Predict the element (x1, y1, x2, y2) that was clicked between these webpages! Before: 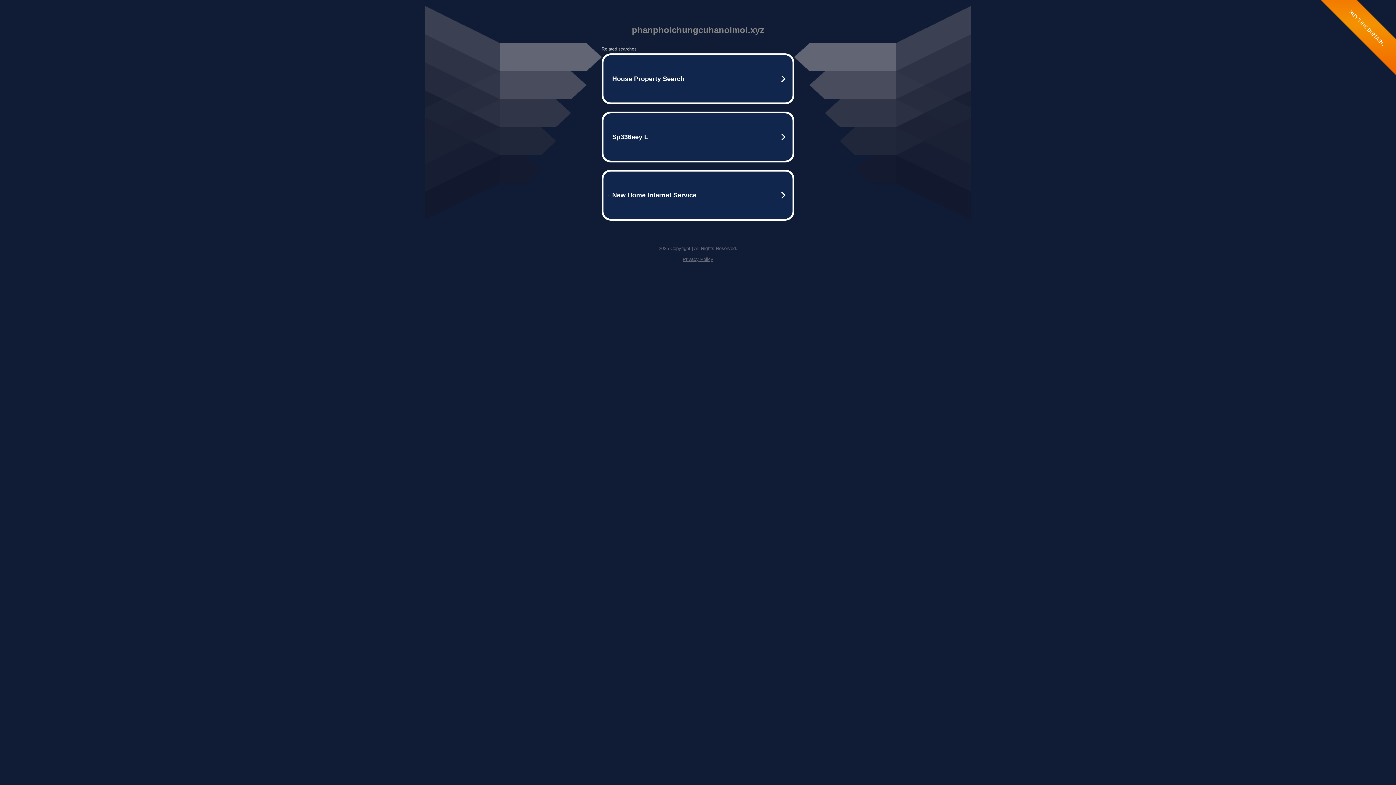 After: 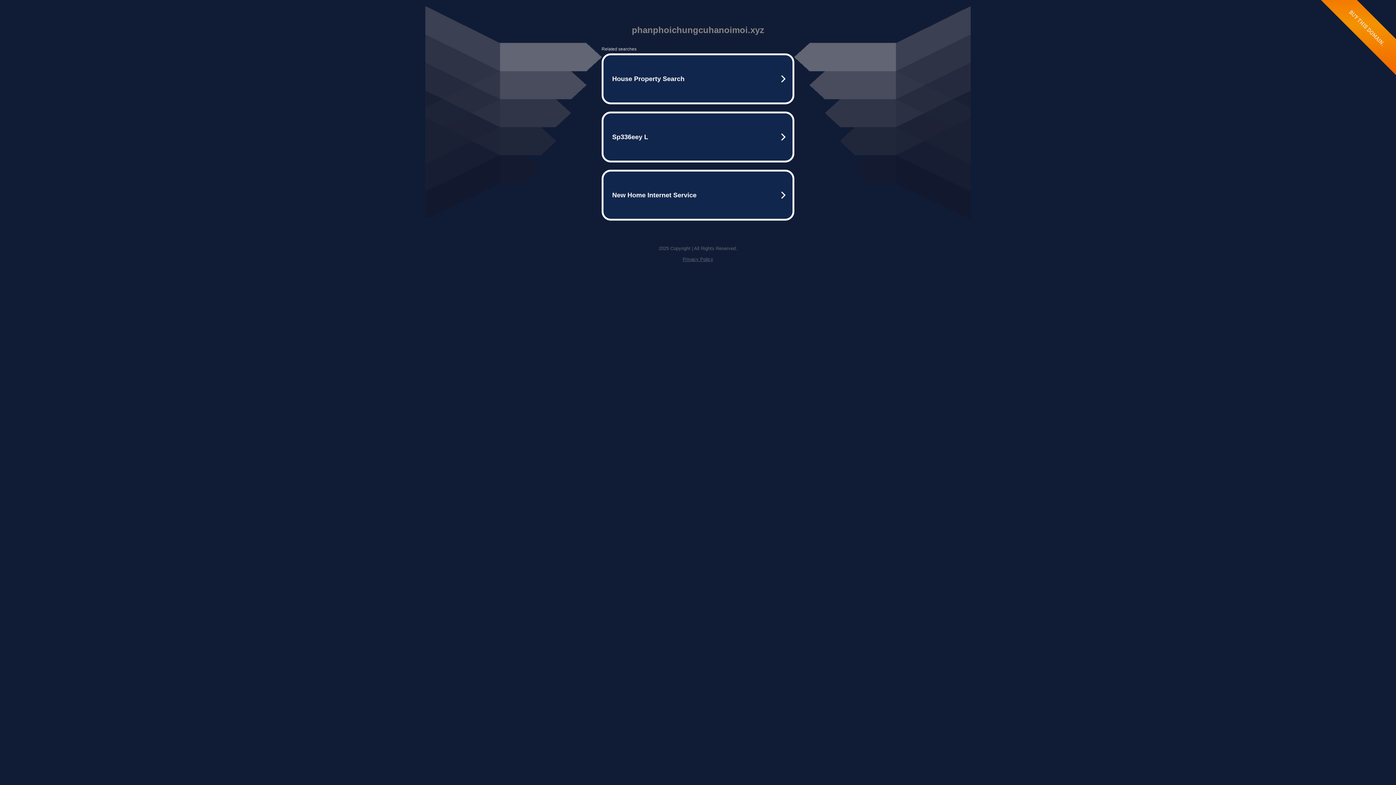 Action: label: Privacy Policy bbox: (682, 256, 713, 262)